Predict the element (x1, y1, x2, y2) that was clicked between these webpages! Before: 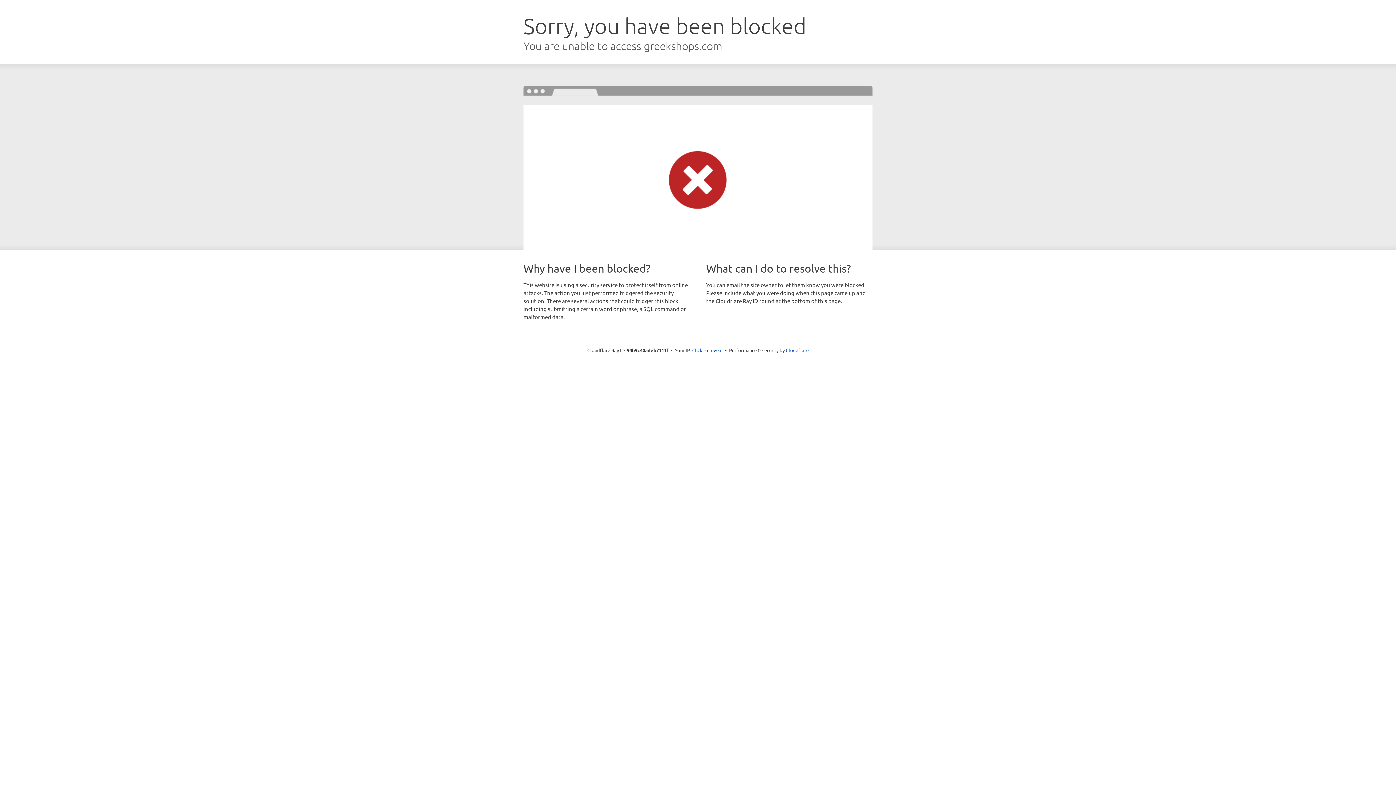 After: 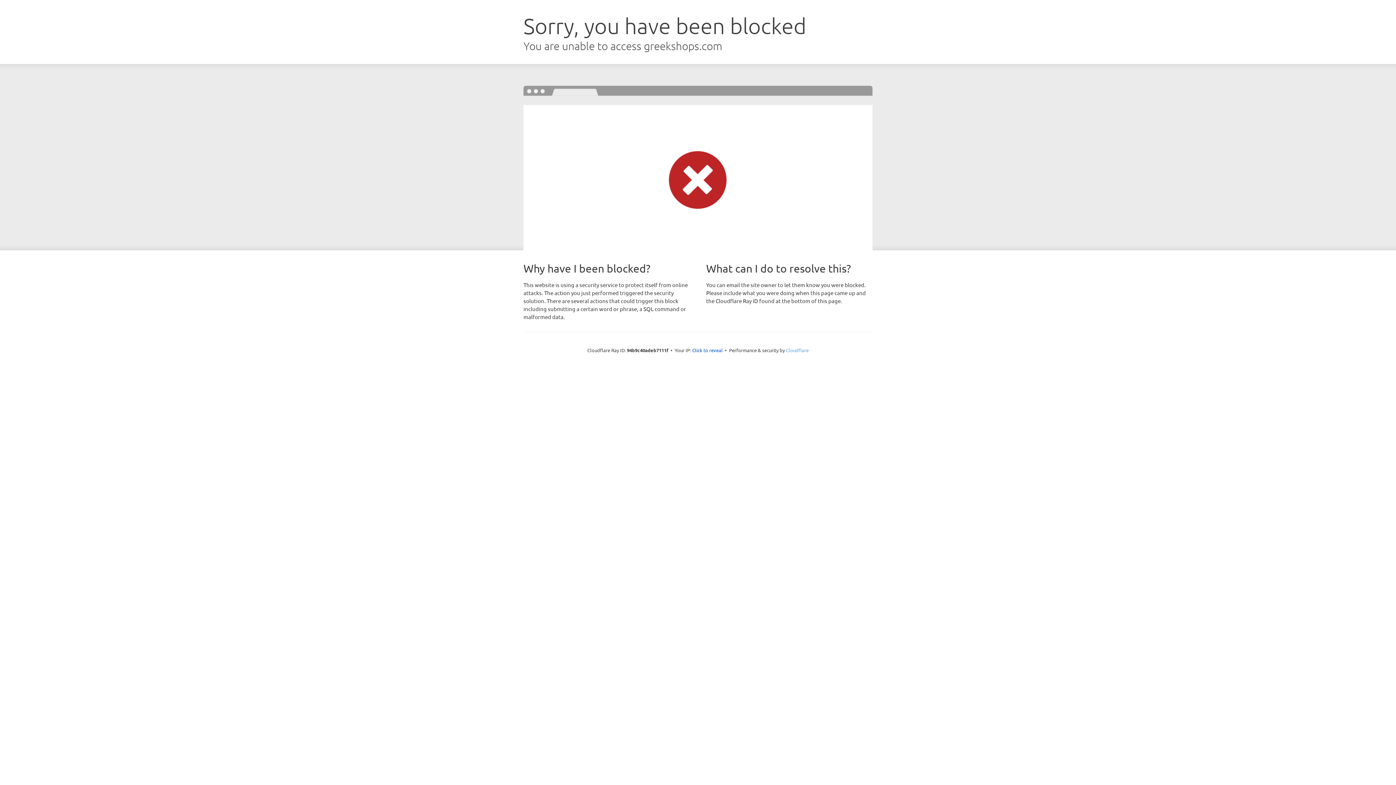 Action: bbox: (786, 347, 808, 353) label: Cloudflare